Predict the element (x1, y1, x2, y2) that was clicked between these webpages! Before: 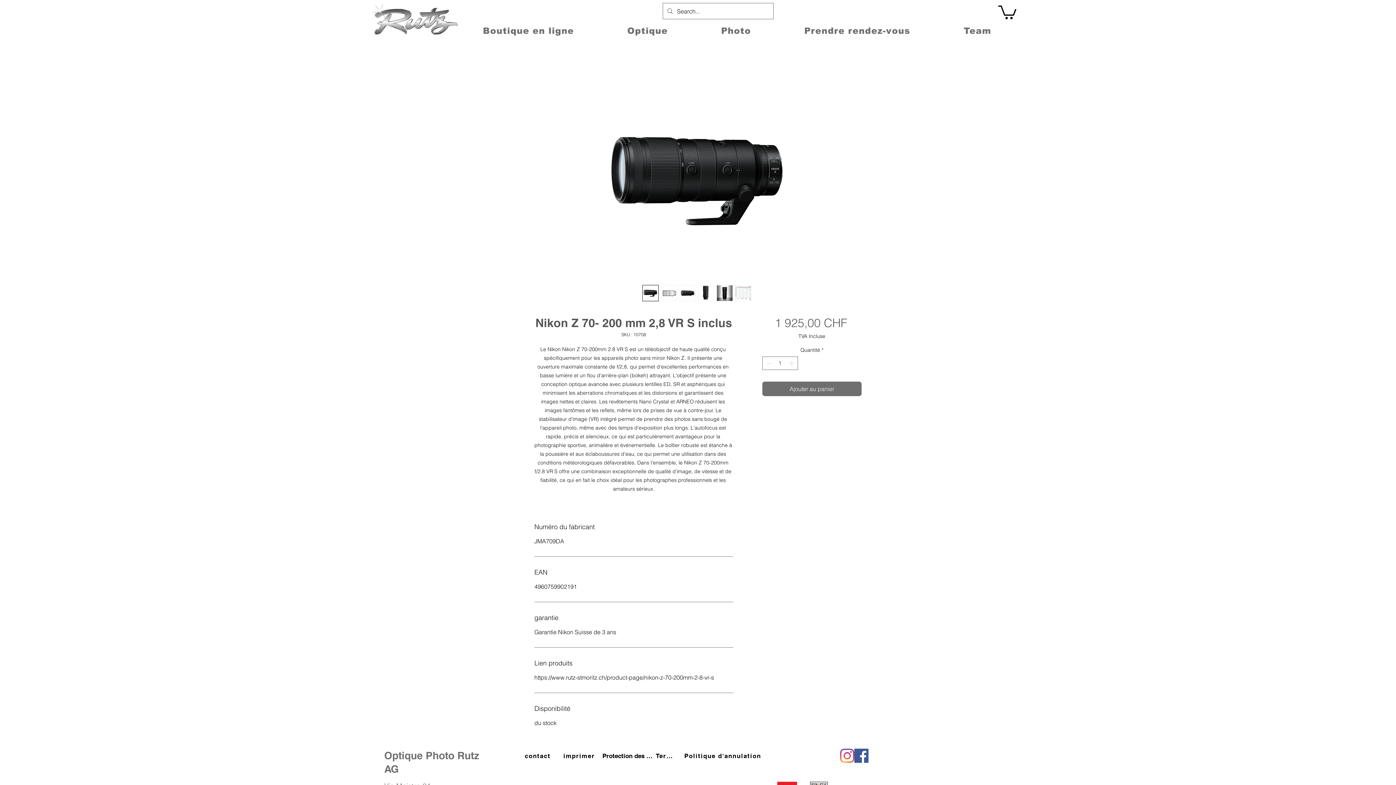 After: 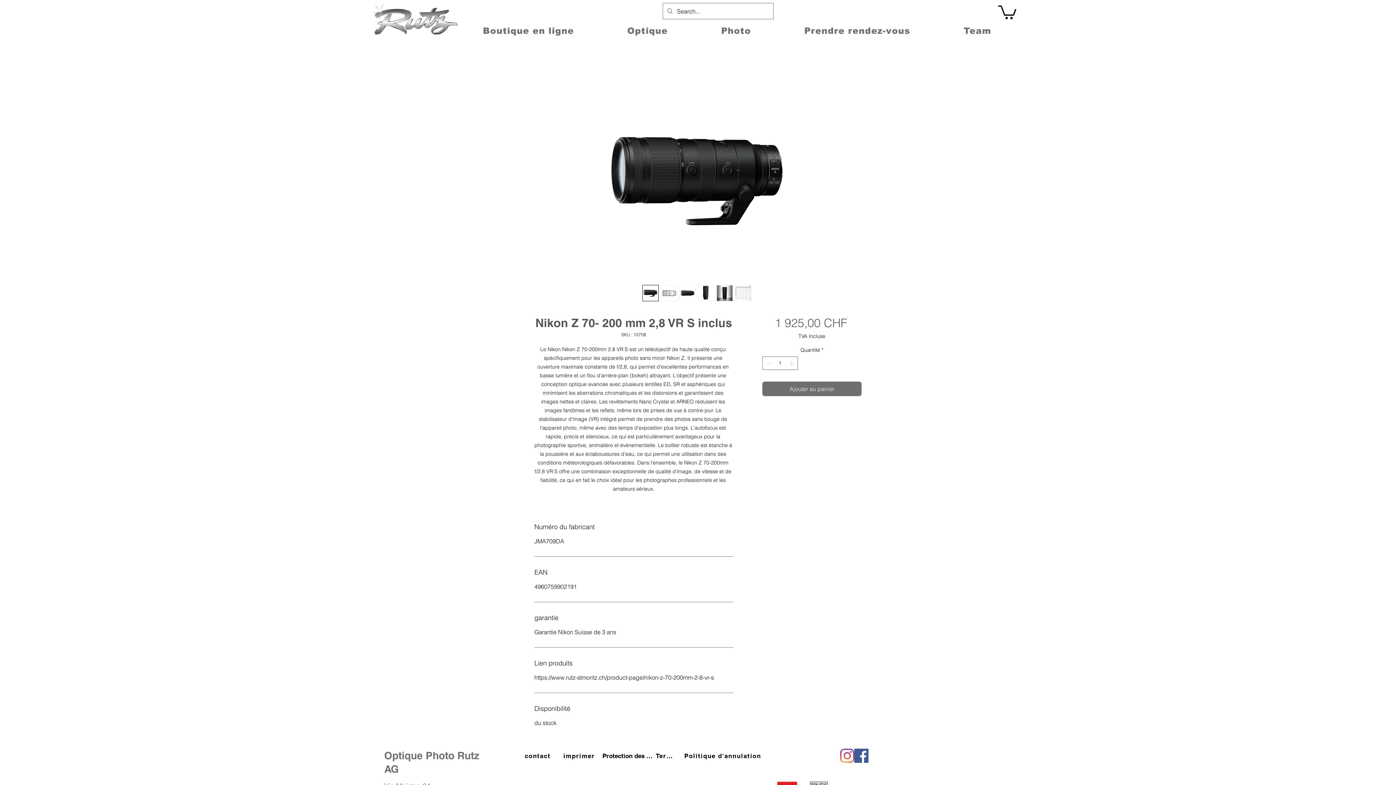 Action: bbox: (716, 285, 733, 301)